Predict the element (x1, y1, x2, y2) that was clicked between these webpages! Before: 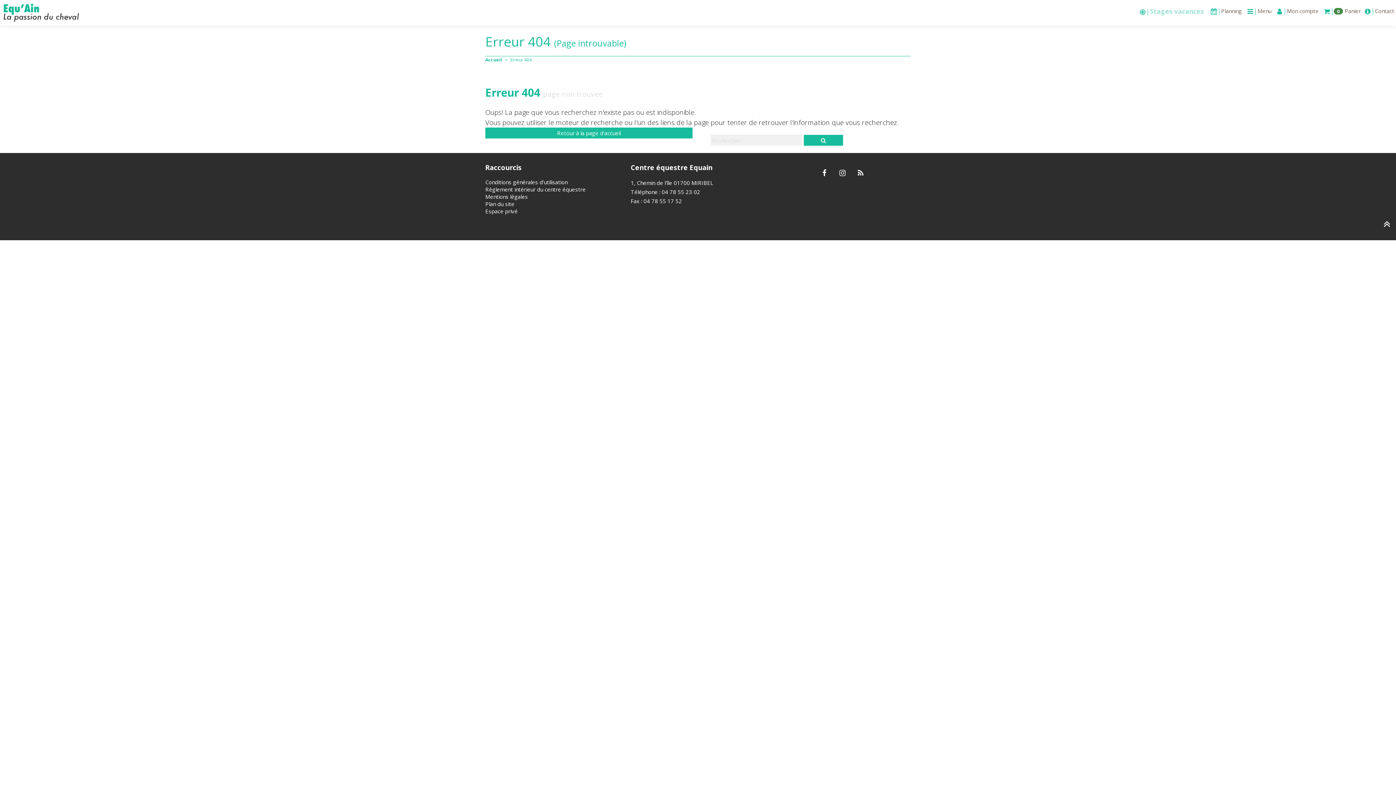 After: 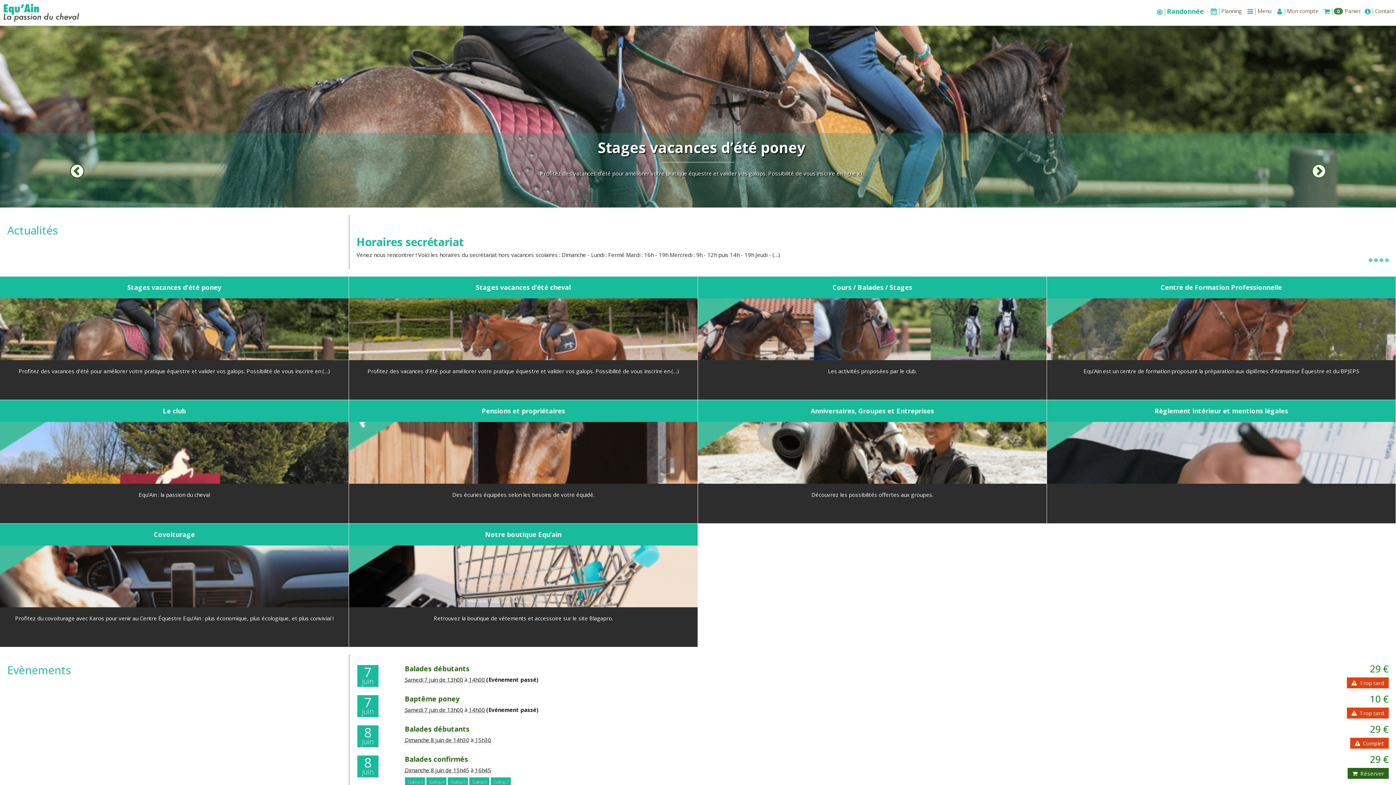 Action: label: Retour à la page d'accueil bbox: (485, 127, 692, 138)